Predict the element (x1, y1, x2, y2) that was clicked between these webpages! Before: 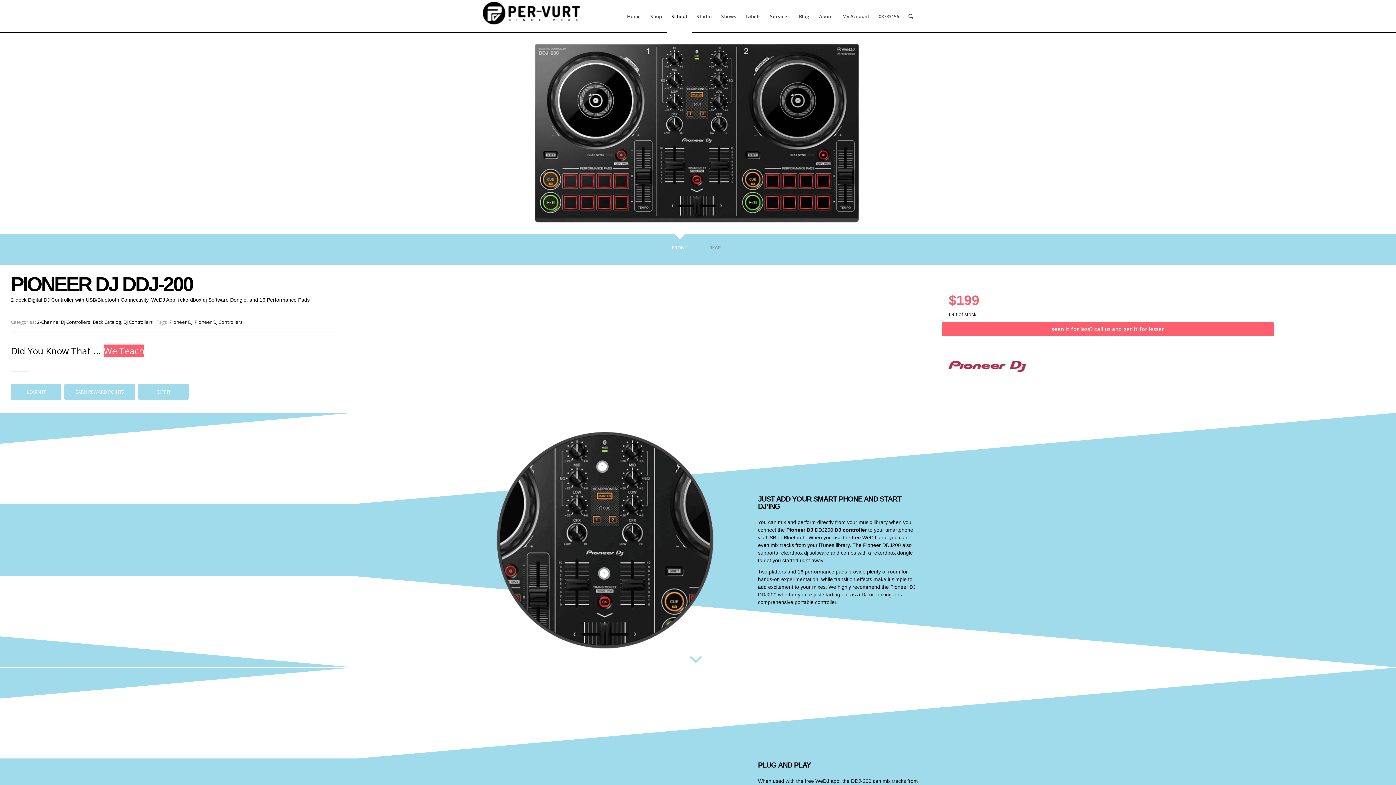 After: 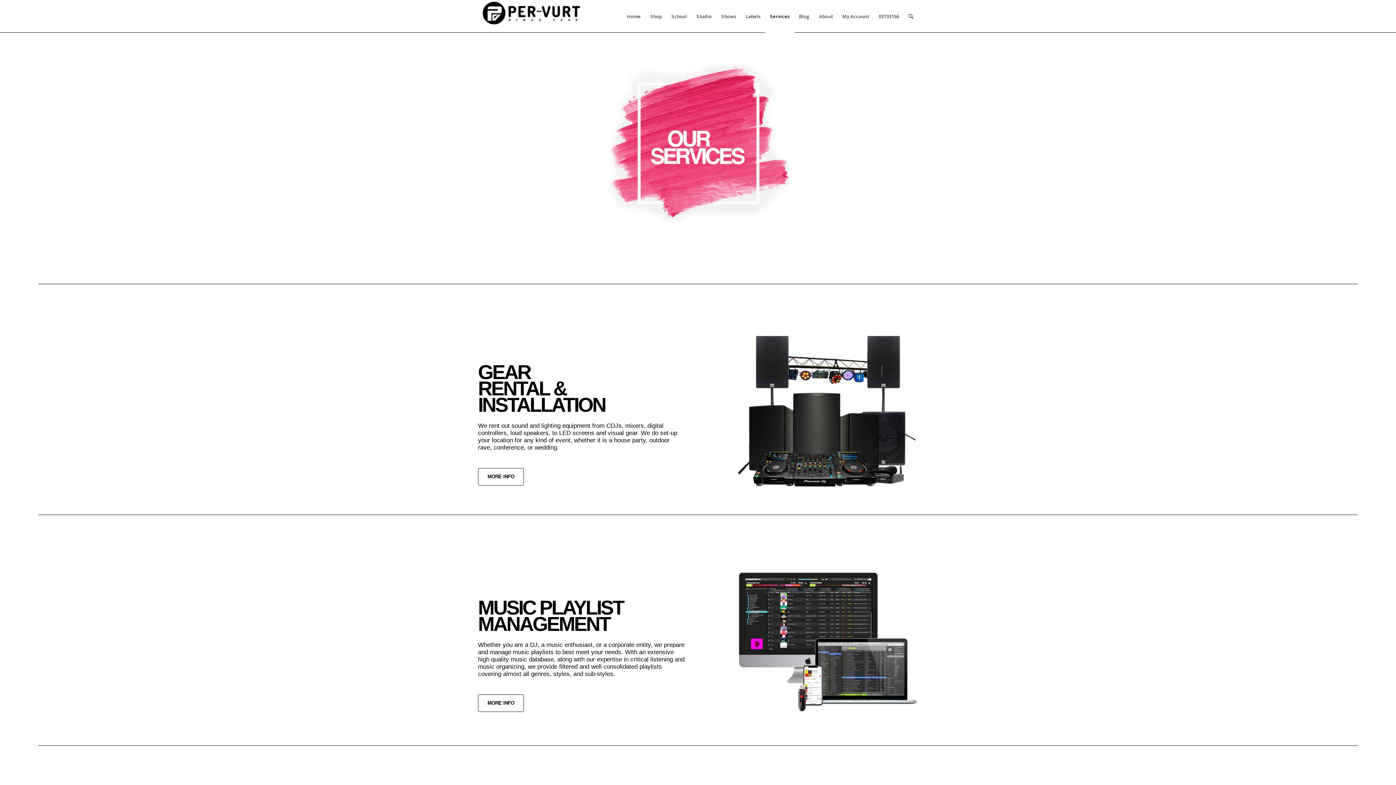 Action: bbox: (765, 0, 794, 32) label: Services